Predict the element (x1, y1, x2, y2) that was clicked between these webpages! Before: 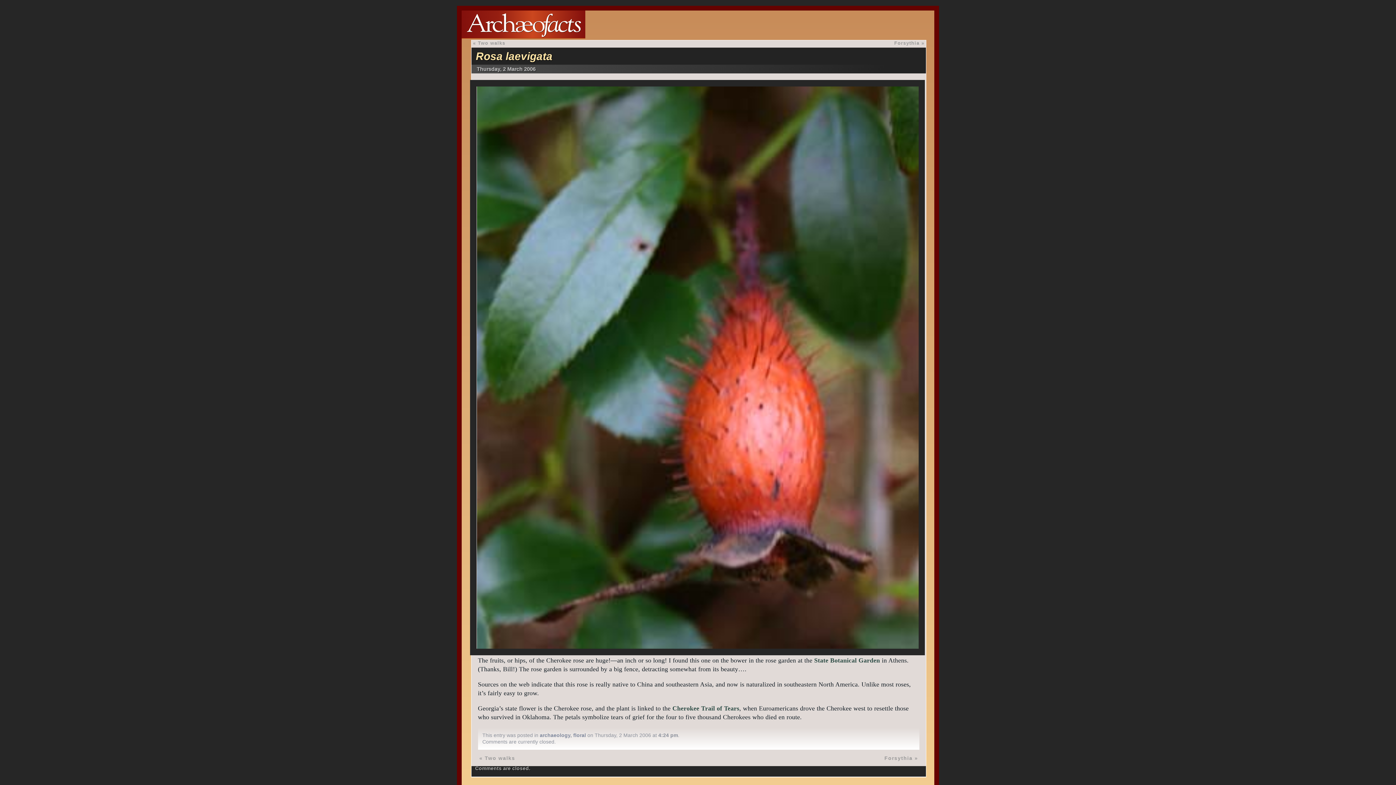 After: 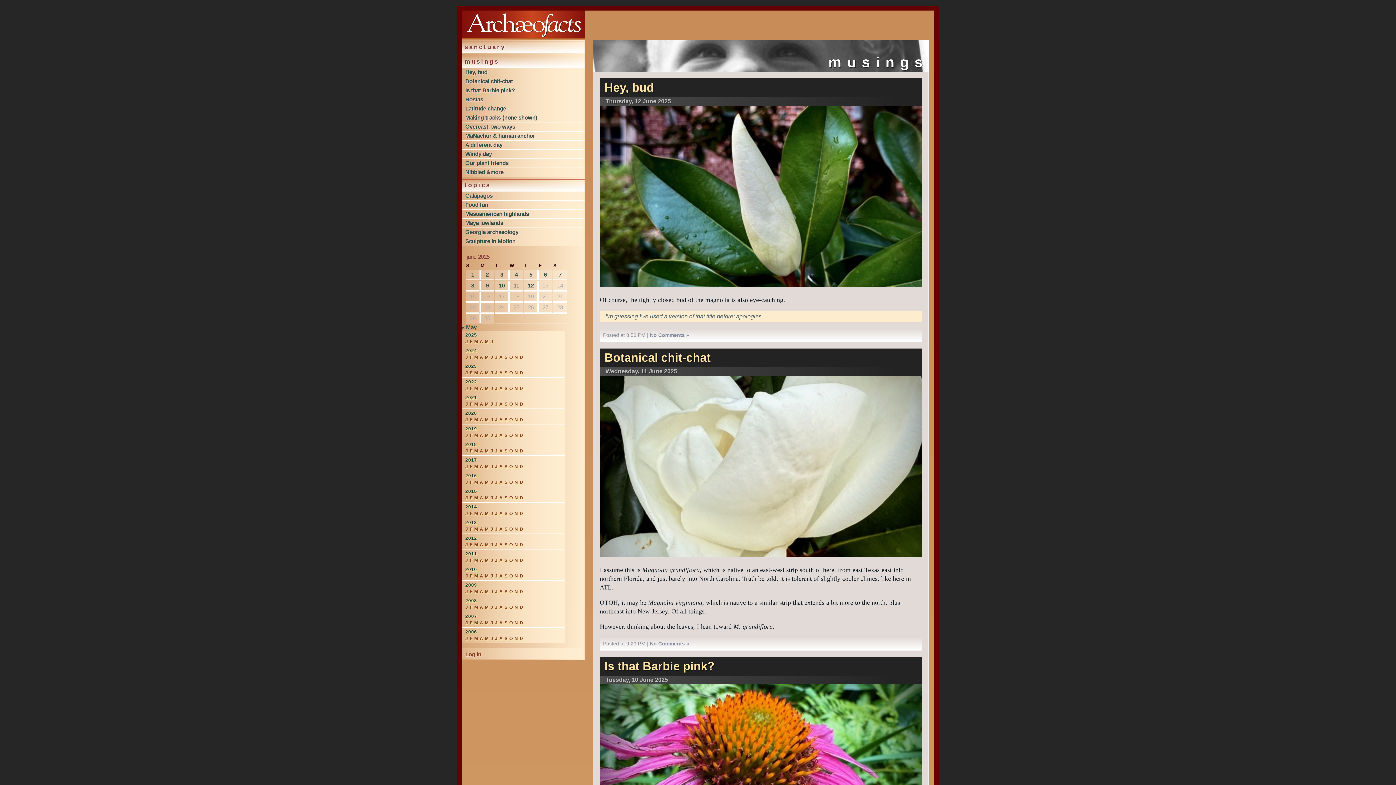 Action: bbox: (461, 10, 585, 38)